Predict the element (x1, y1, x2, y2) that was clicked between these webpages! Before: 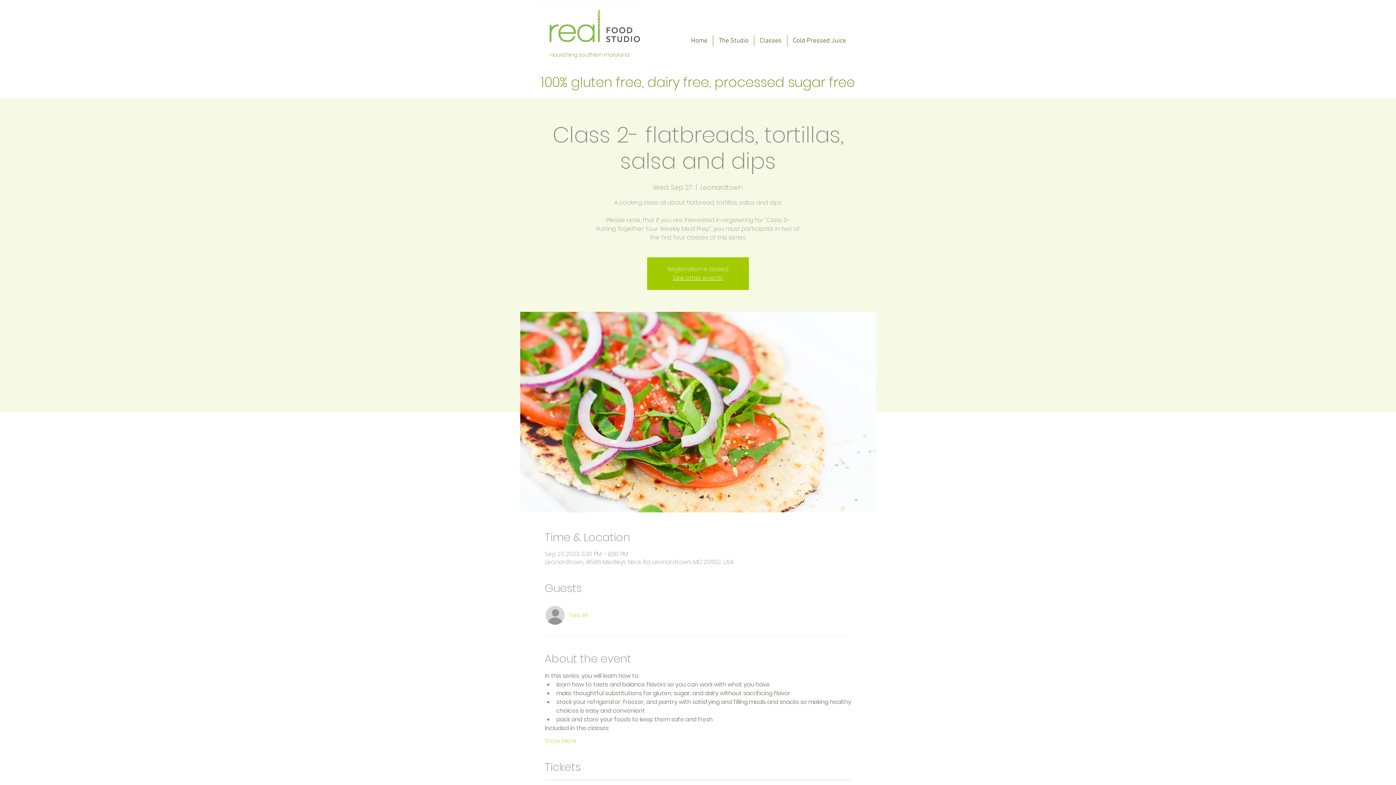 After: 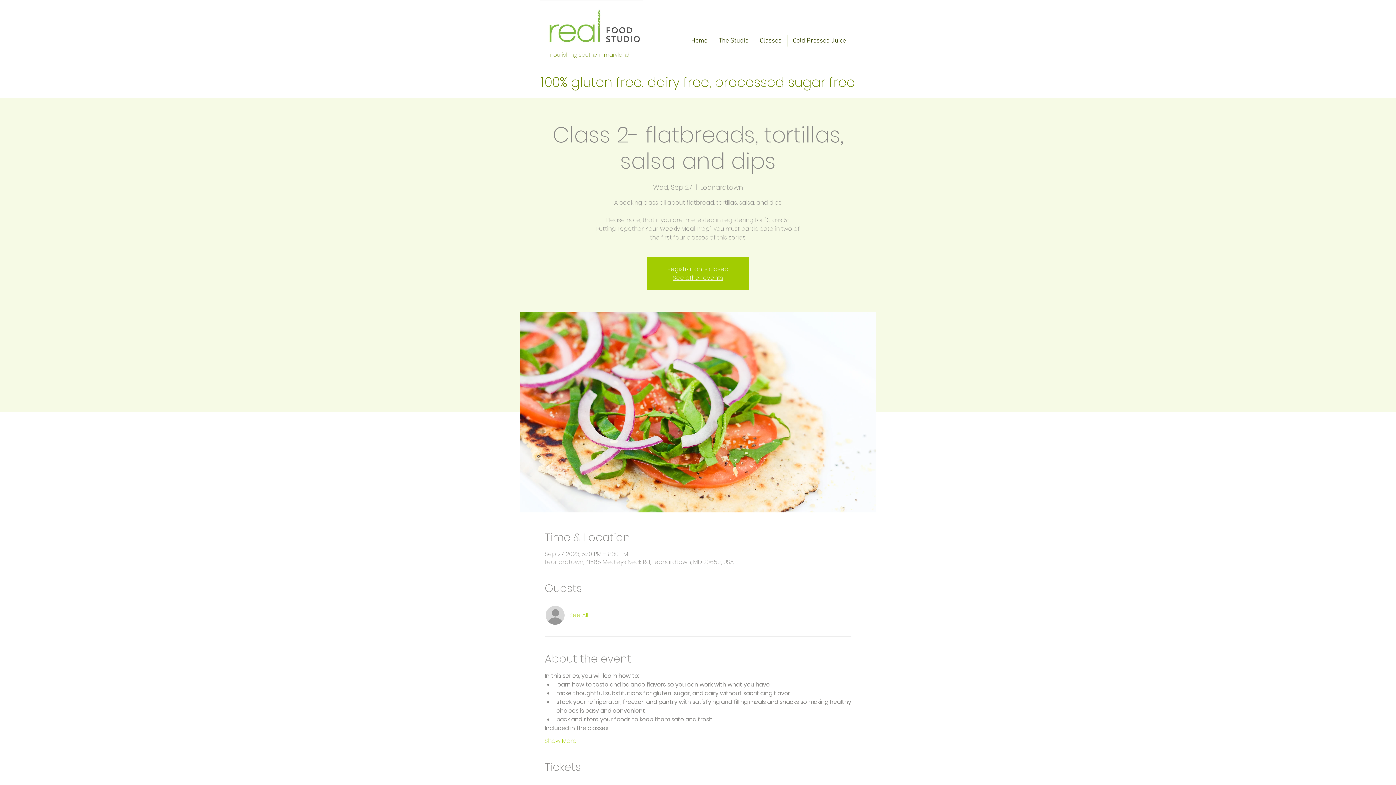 Action: label: See All bbox: (569, 611, 588, 619)